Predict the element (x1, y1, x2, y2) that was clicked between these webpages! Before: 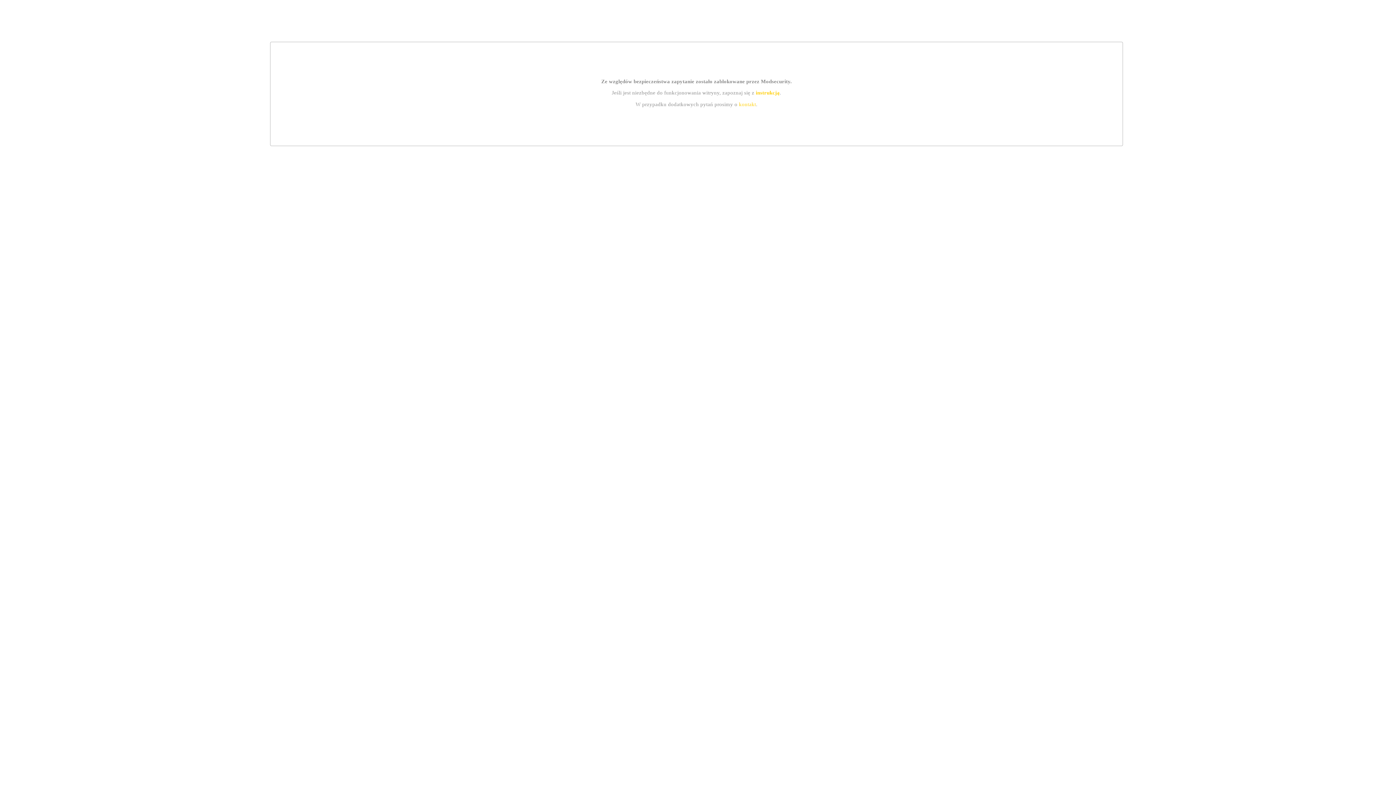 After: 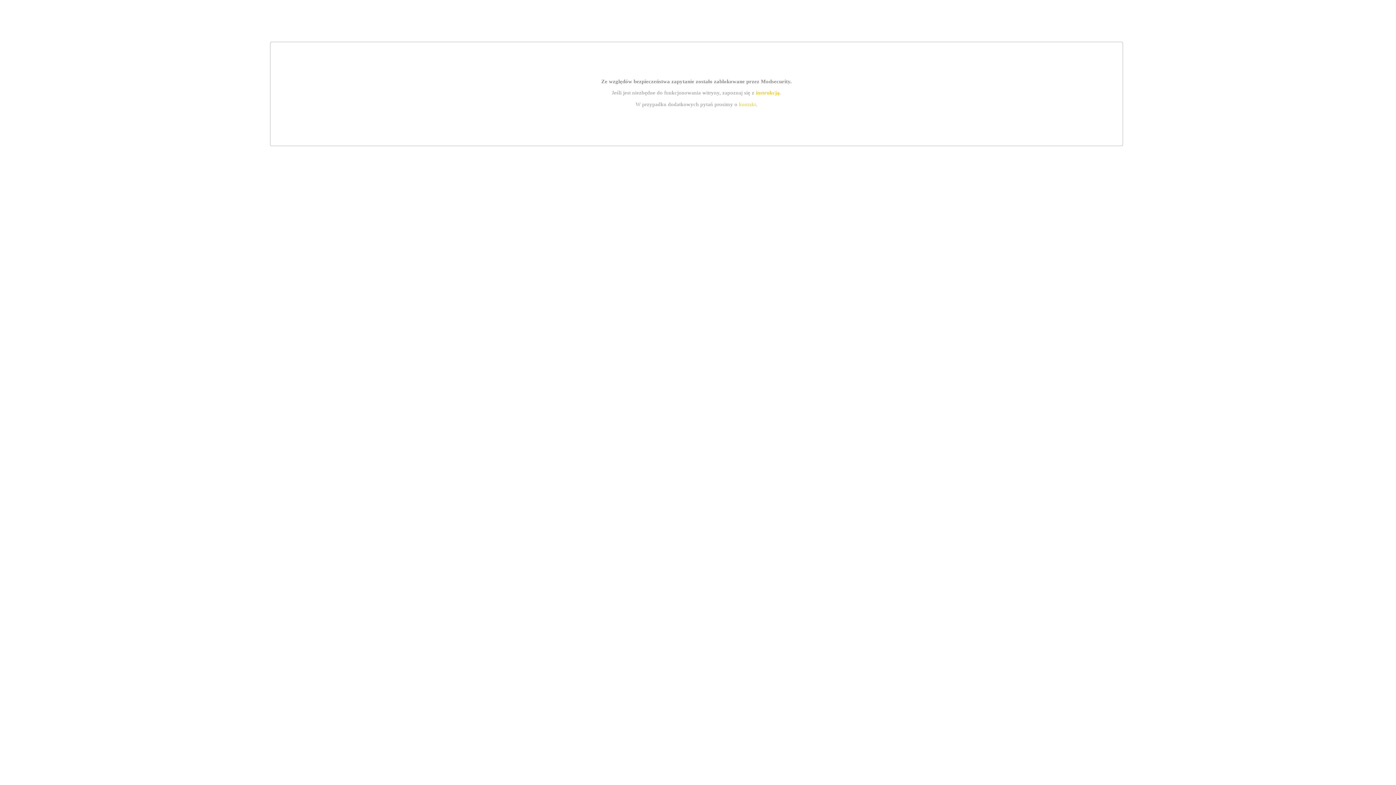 Action: label: kontakt bbox: (739, 101, 756, 107)